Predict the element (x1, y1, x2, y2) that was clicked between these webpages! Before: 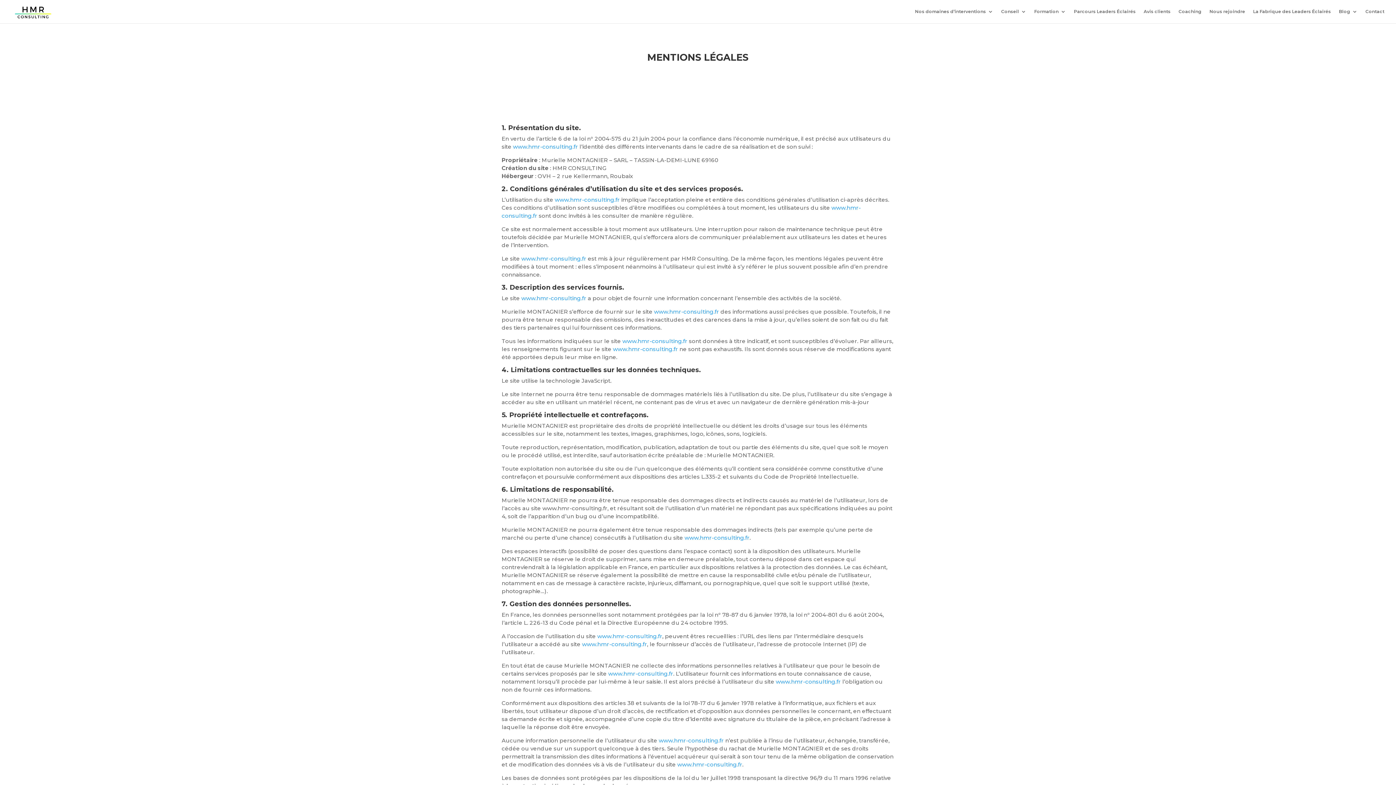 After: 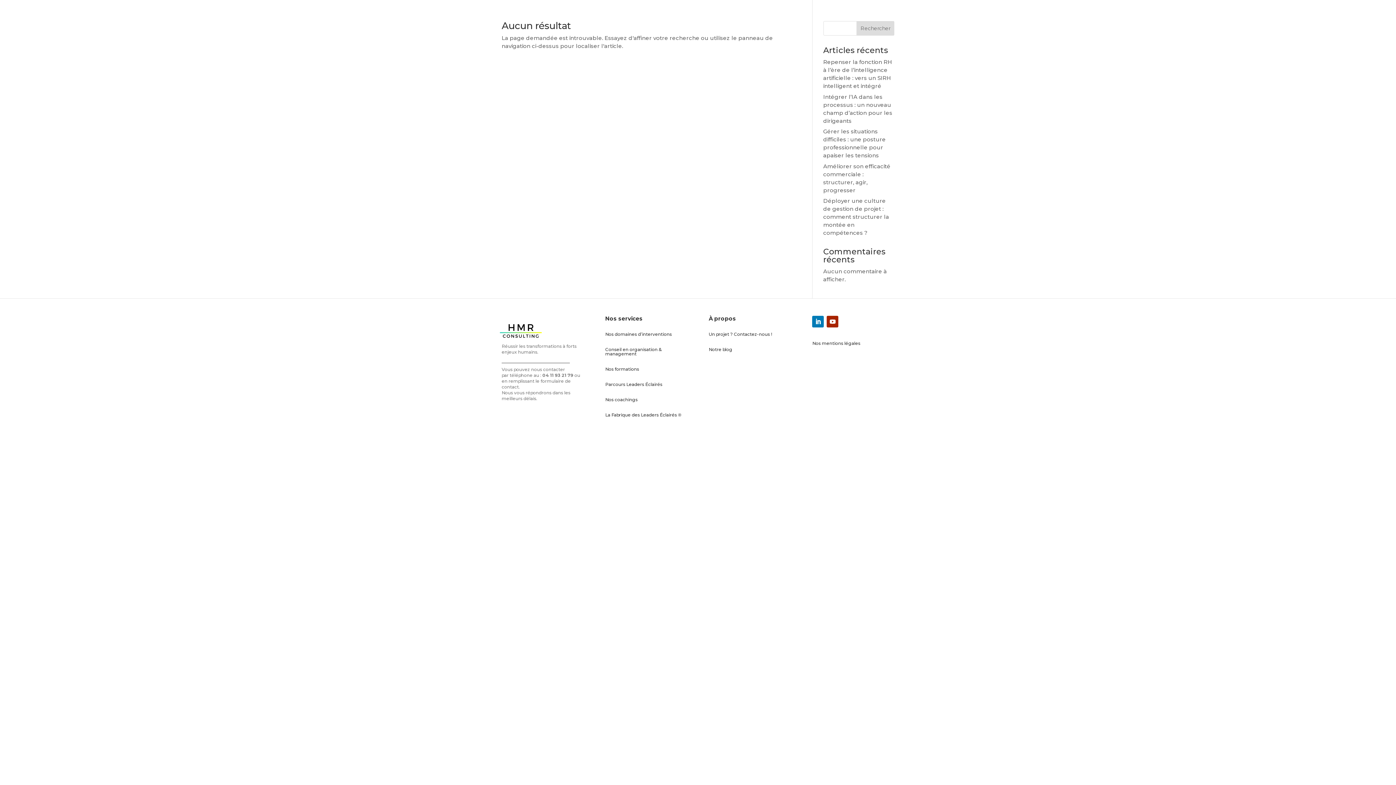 Action: label: www.hmr-consulting.fr bbox: (608, 670, 673, 677)